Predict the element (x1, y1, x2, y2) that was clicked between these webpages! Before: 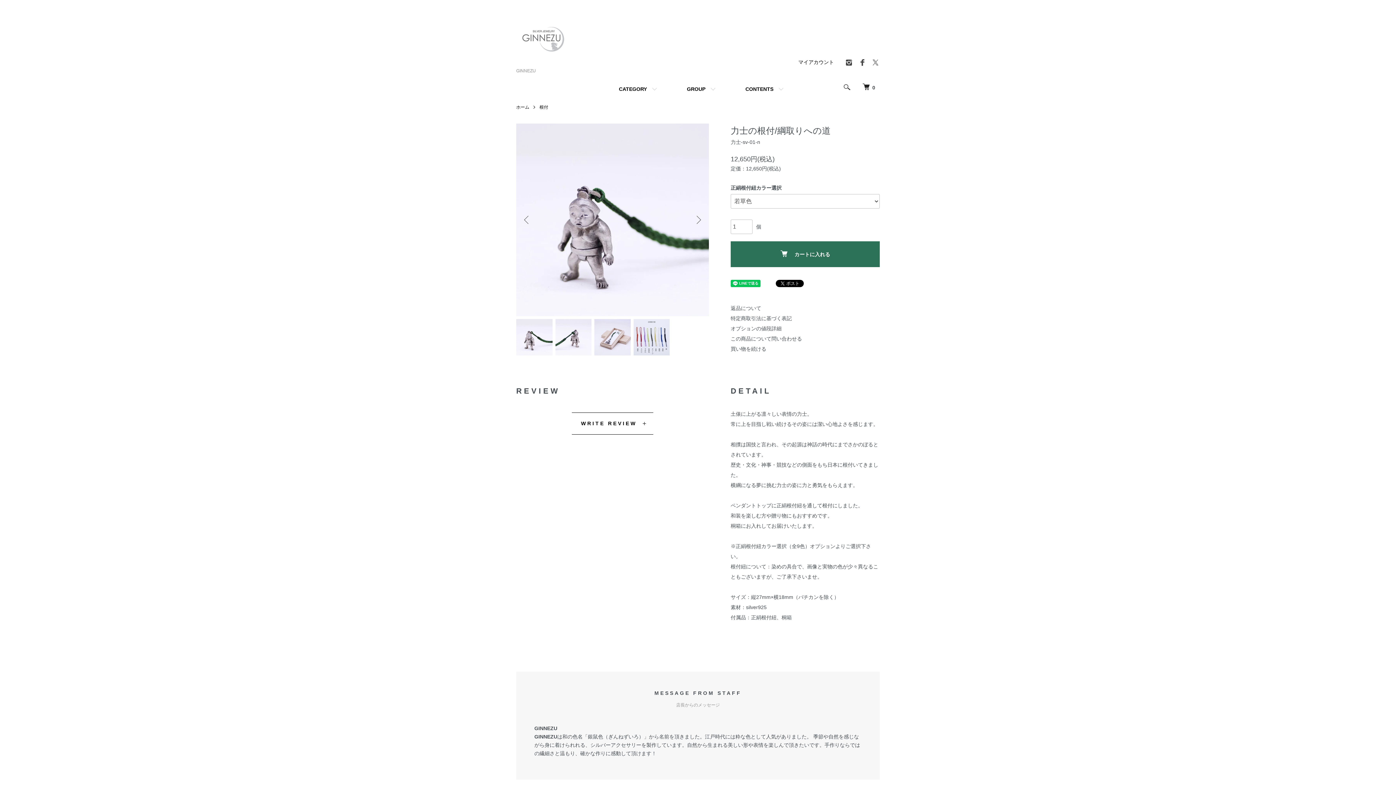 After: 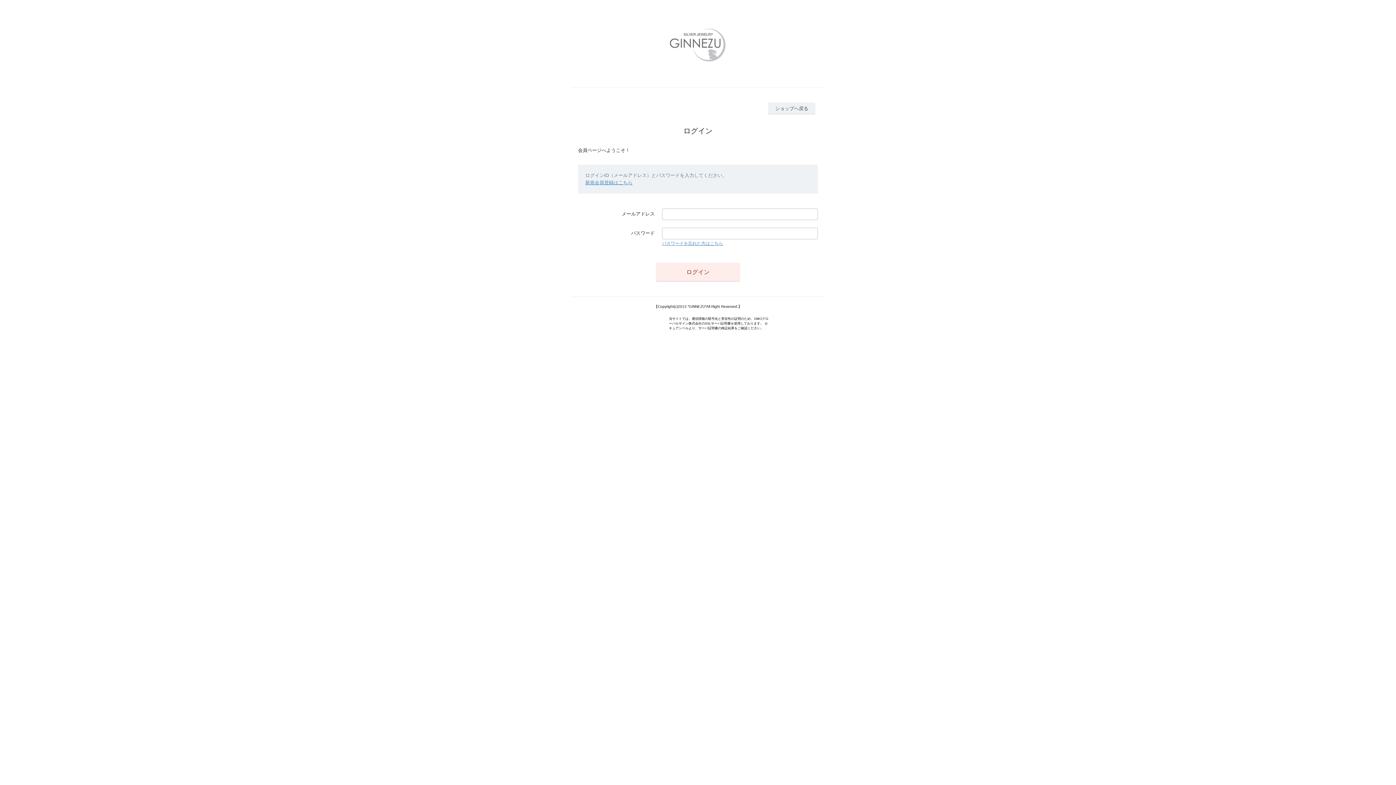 Action: bbox: (798, 59, 834, 65) label: マイアカウント